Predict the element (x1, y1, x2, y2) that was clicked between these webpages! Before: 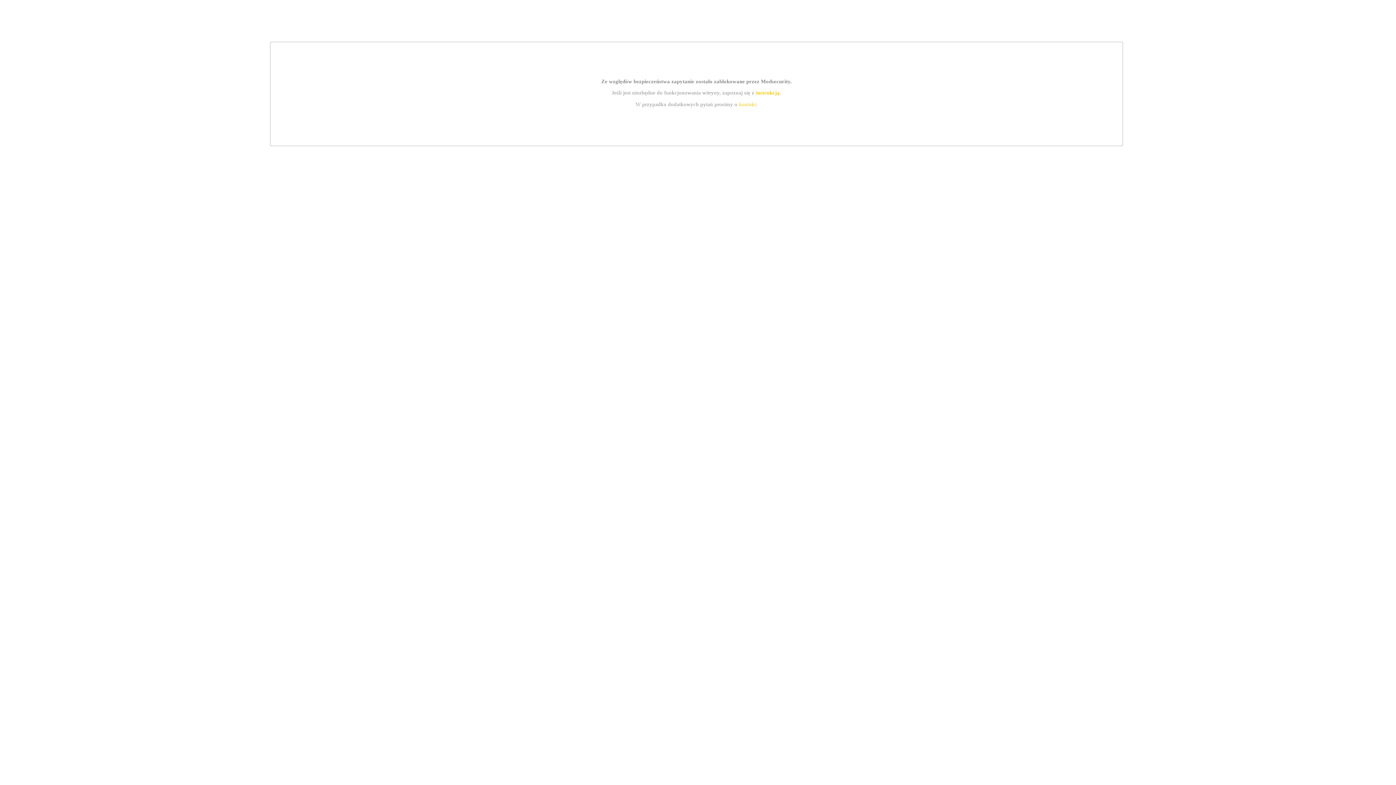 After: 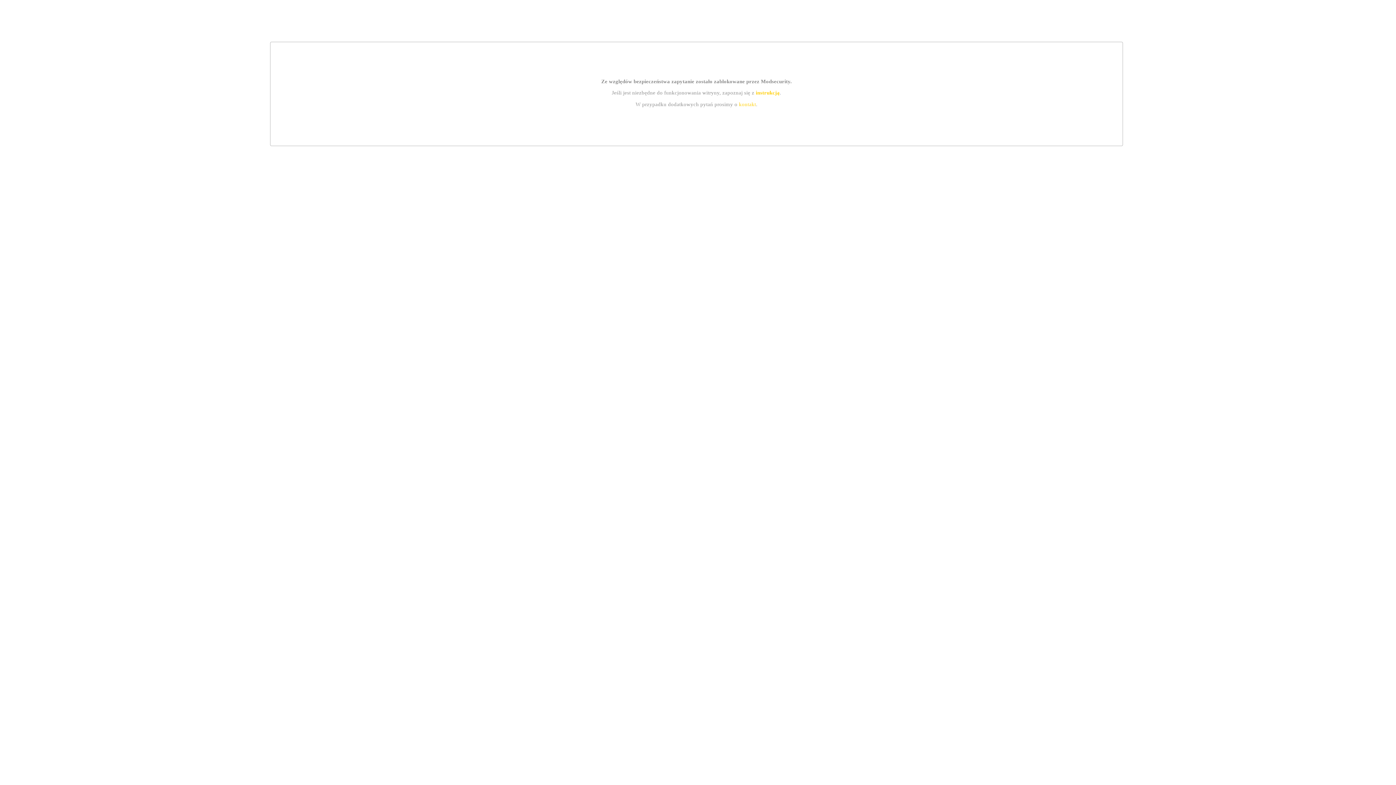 Action: label: kontakt bbox: (739, 101, 756, 107)